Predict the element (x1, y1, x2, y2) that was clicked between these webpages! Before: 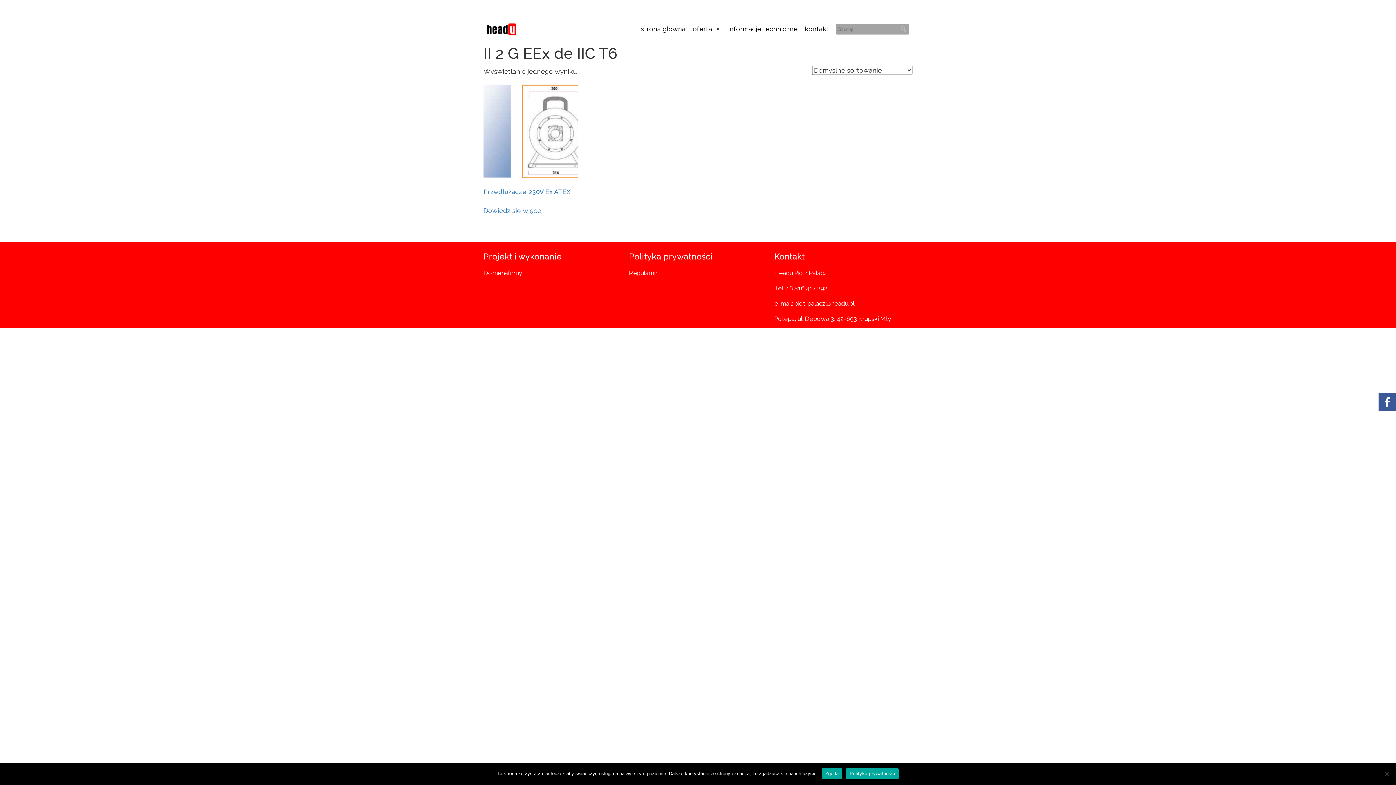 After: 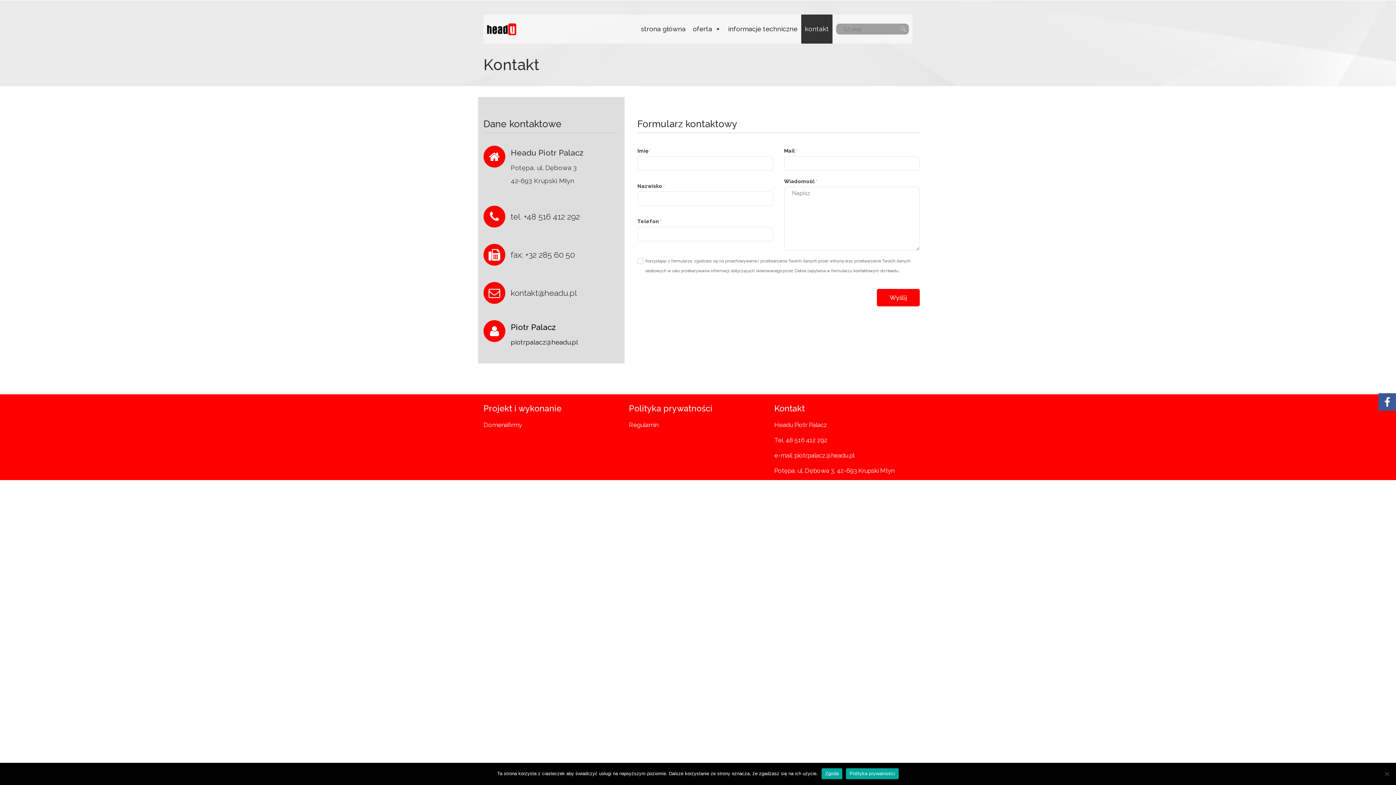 Action: label: kontakt bbox: (801, 14, 832, 43)